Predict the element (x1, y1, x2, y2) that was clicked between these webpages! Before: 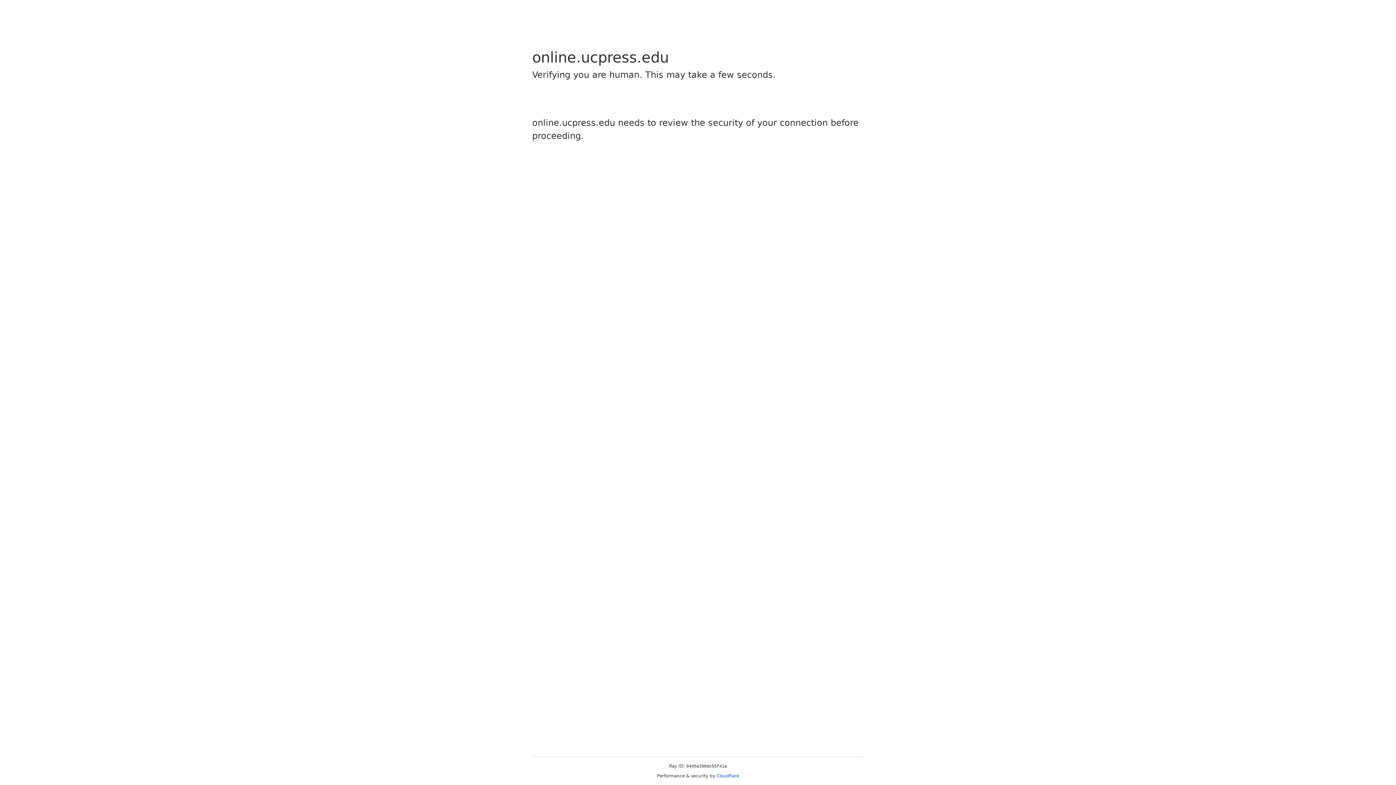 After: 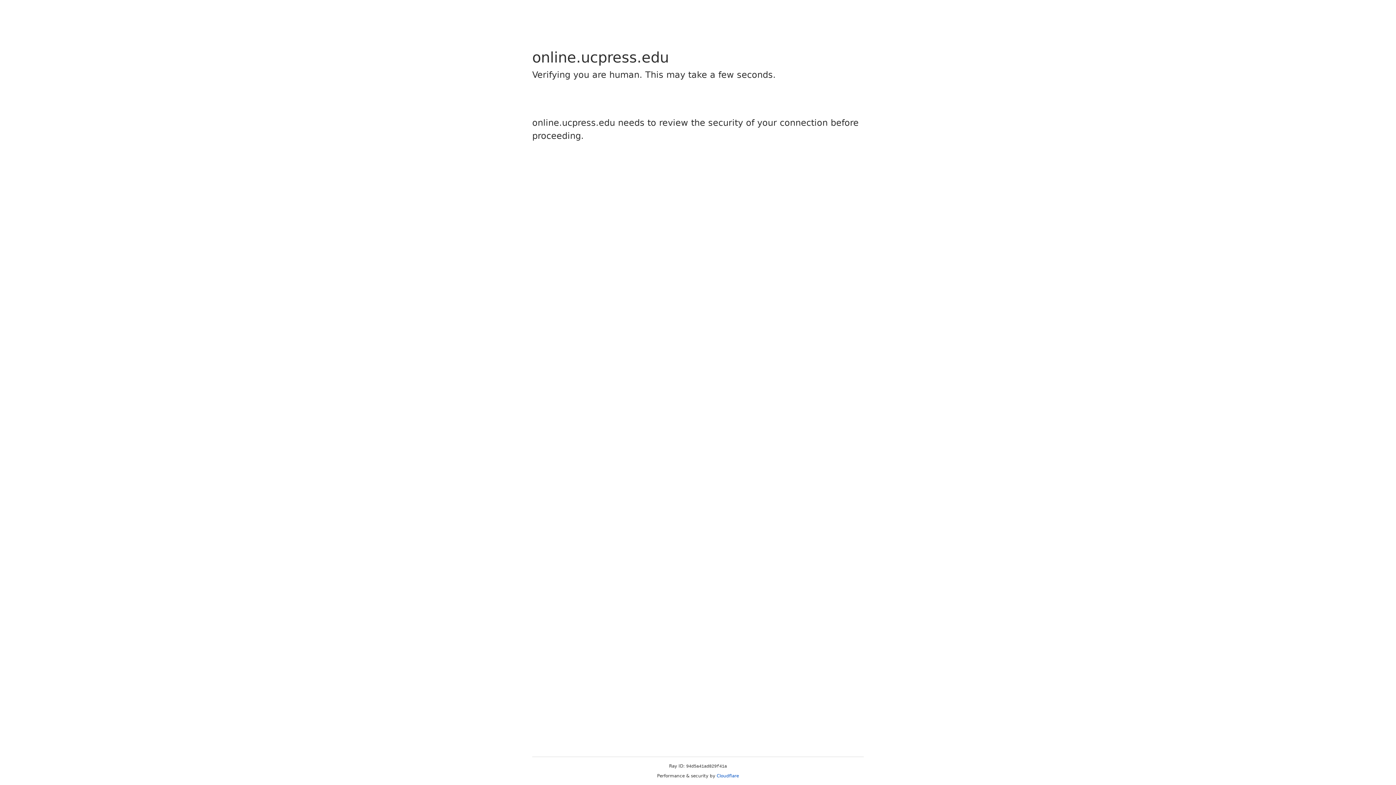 Action: bbox: (716, 773, 739, 778) label: Cloudflare